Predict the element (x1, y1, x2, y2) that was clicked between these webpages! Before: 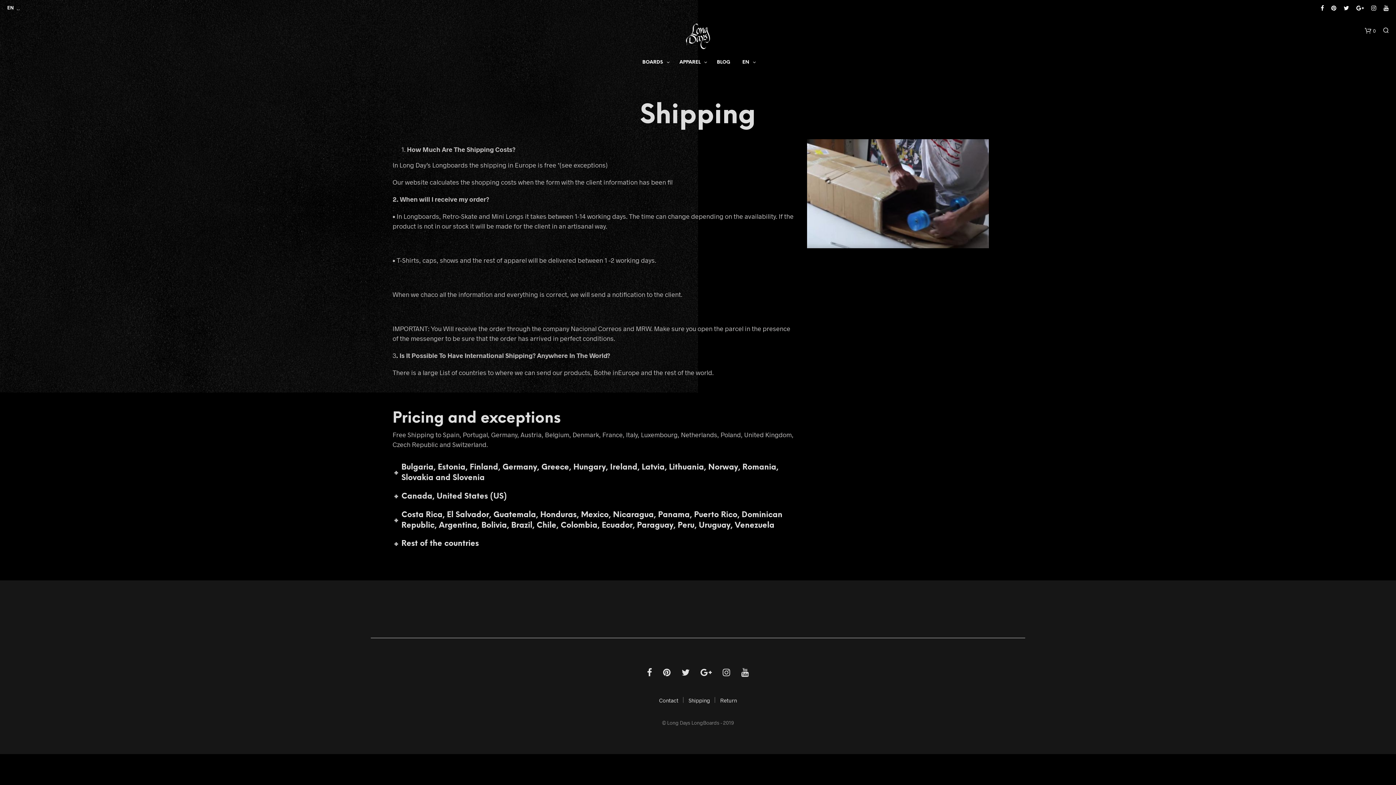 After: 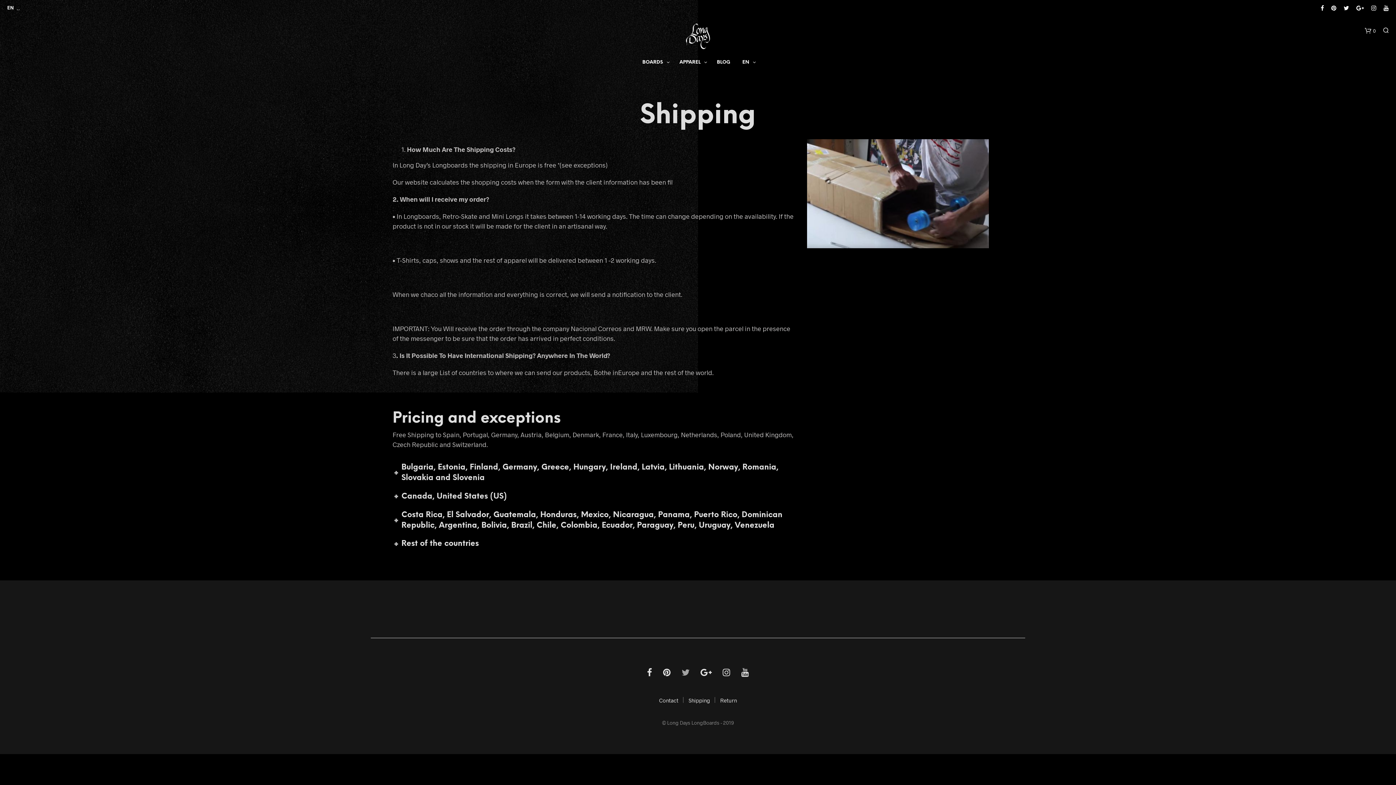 Action: bbox: (681, 667, 689, 677)